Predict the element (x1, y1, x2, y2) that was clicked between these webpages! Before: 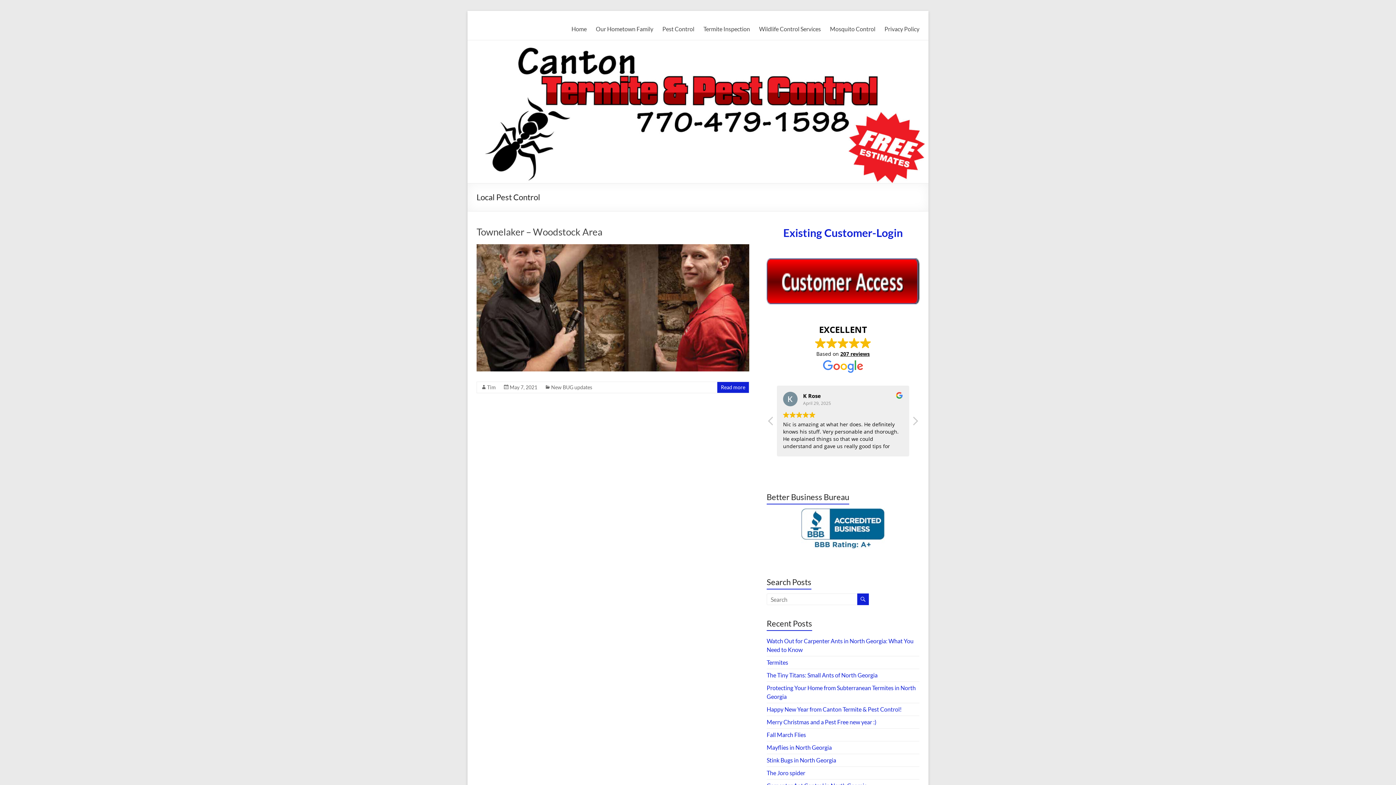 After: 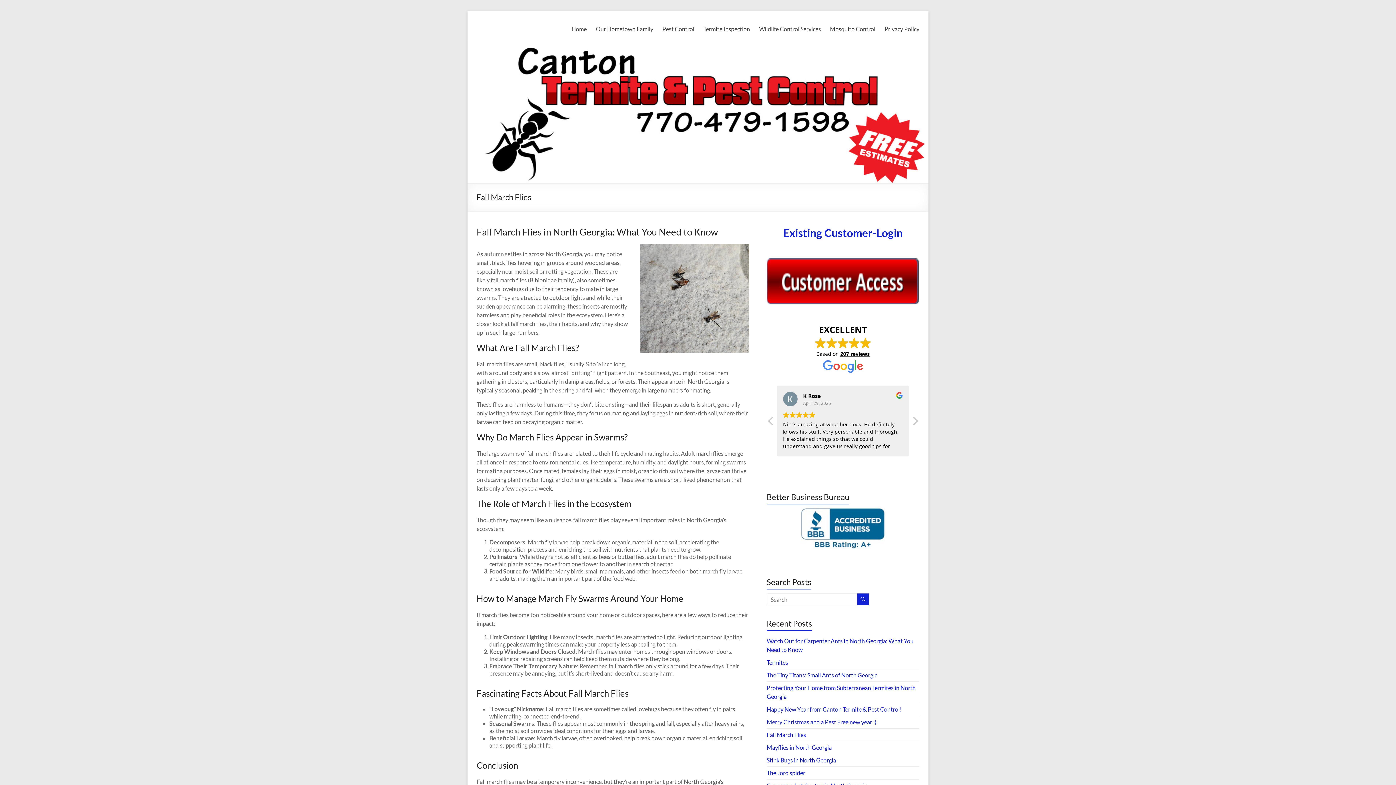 Action: label: Fall March Flies bbox: (766, 731, 806, 738)